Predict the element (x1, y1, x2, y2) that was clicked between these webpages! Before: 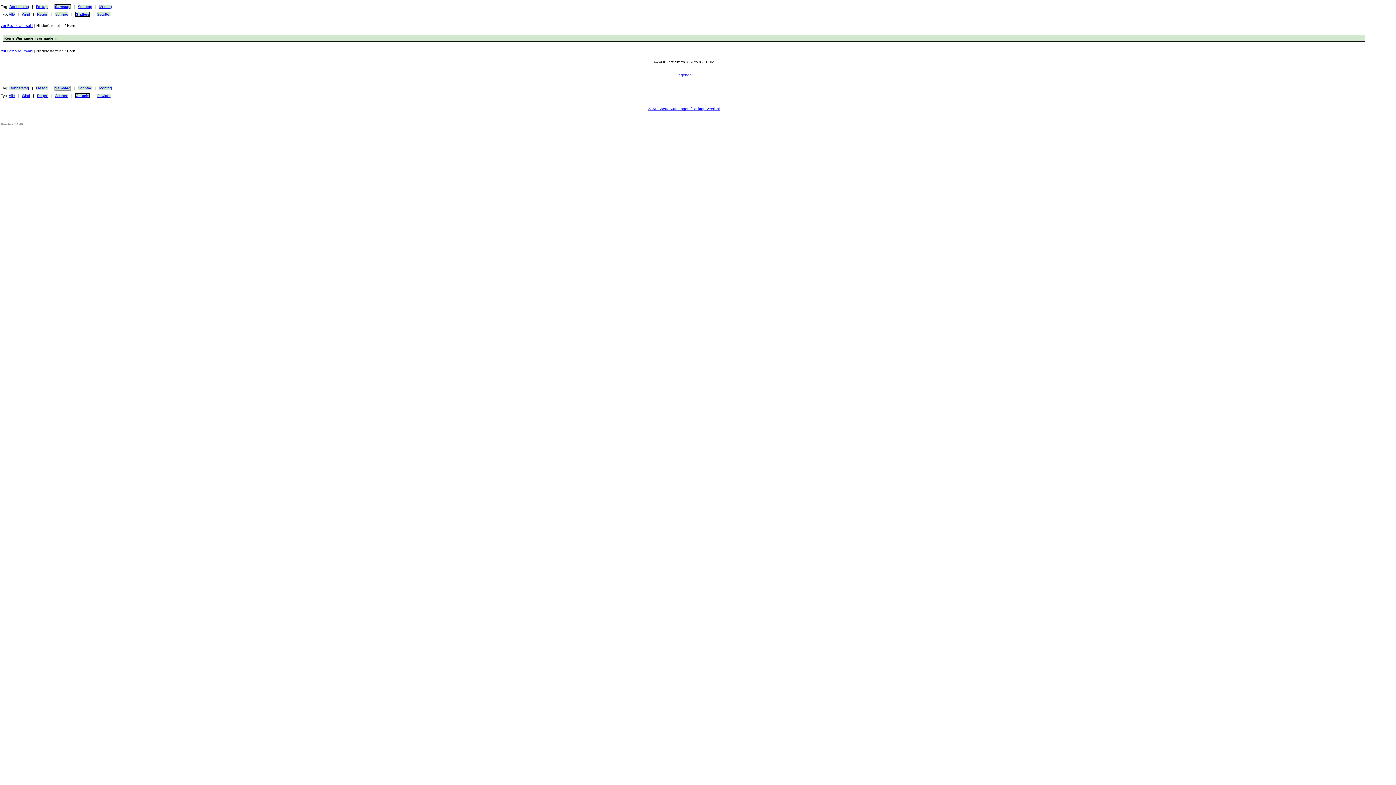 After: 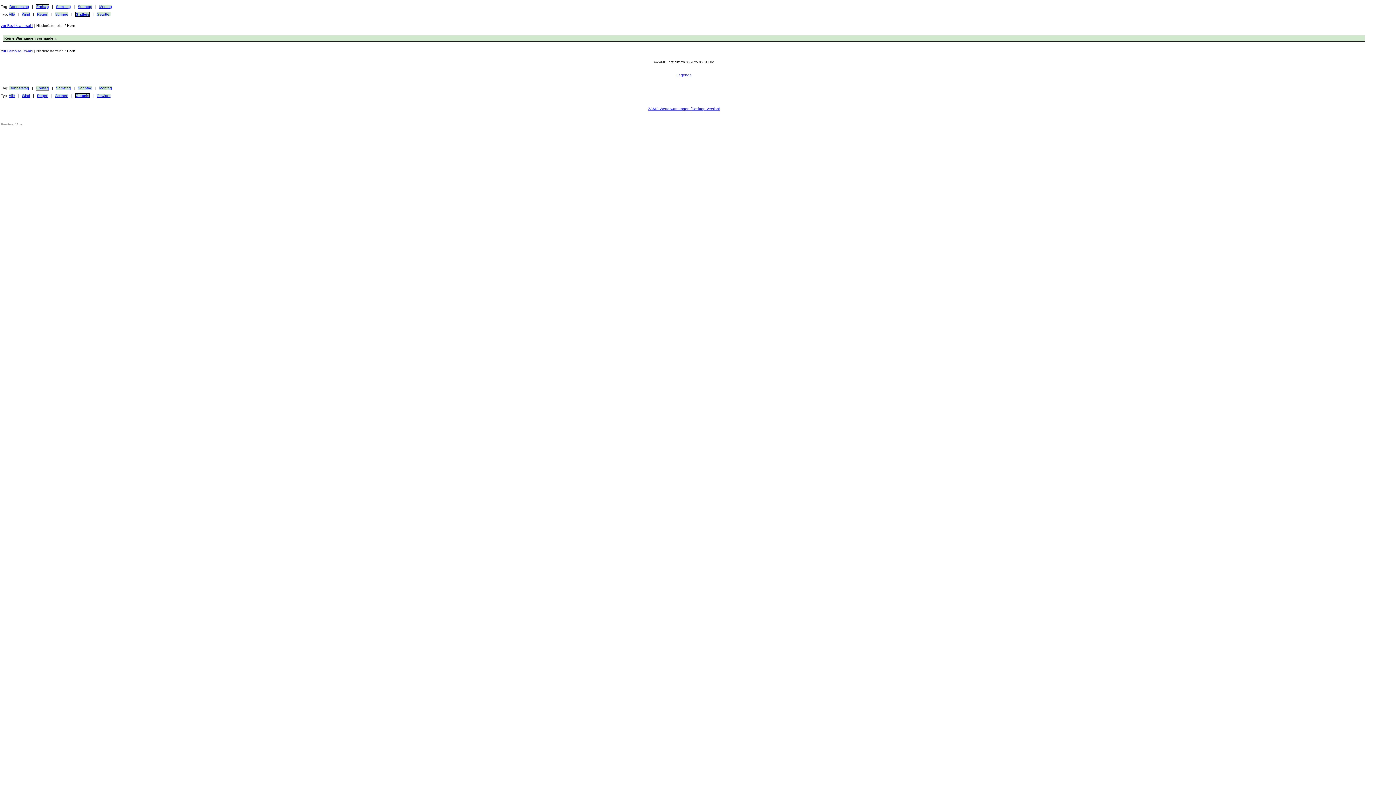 Action: bbox: (36, 86, 47, 90) label: Freitag